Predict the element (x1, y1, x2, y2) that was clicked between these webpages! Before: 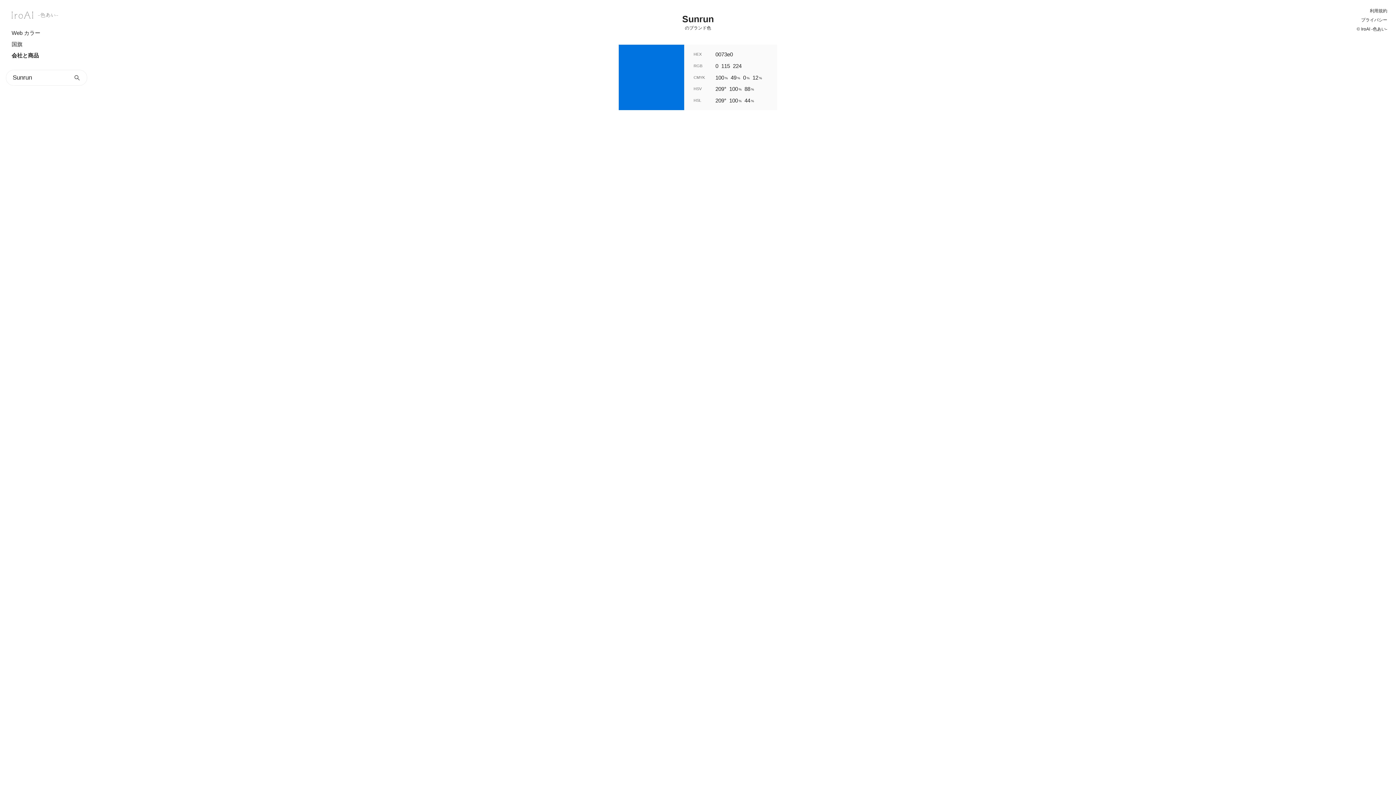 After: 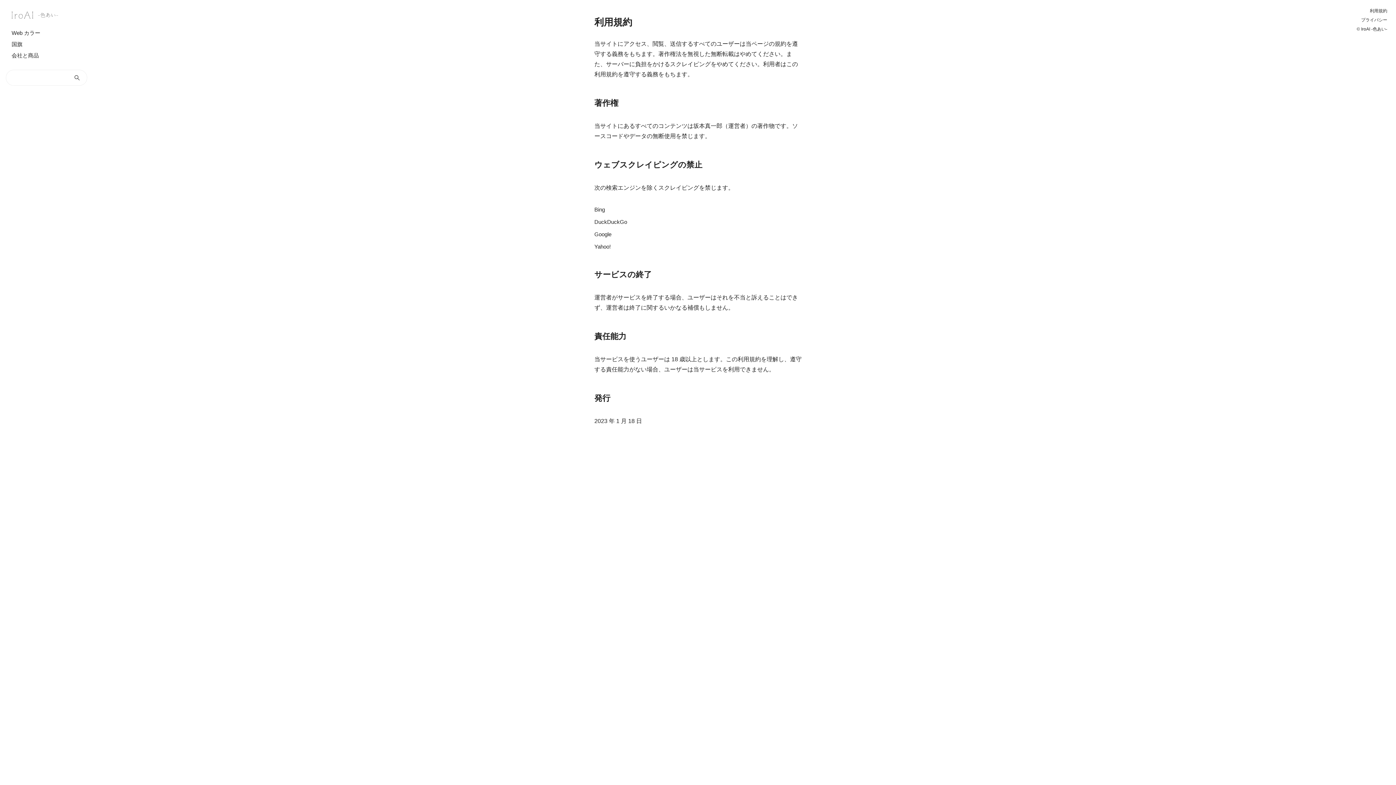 Action: bbox: (1370, 8, 1387, 13) label: 利用規約